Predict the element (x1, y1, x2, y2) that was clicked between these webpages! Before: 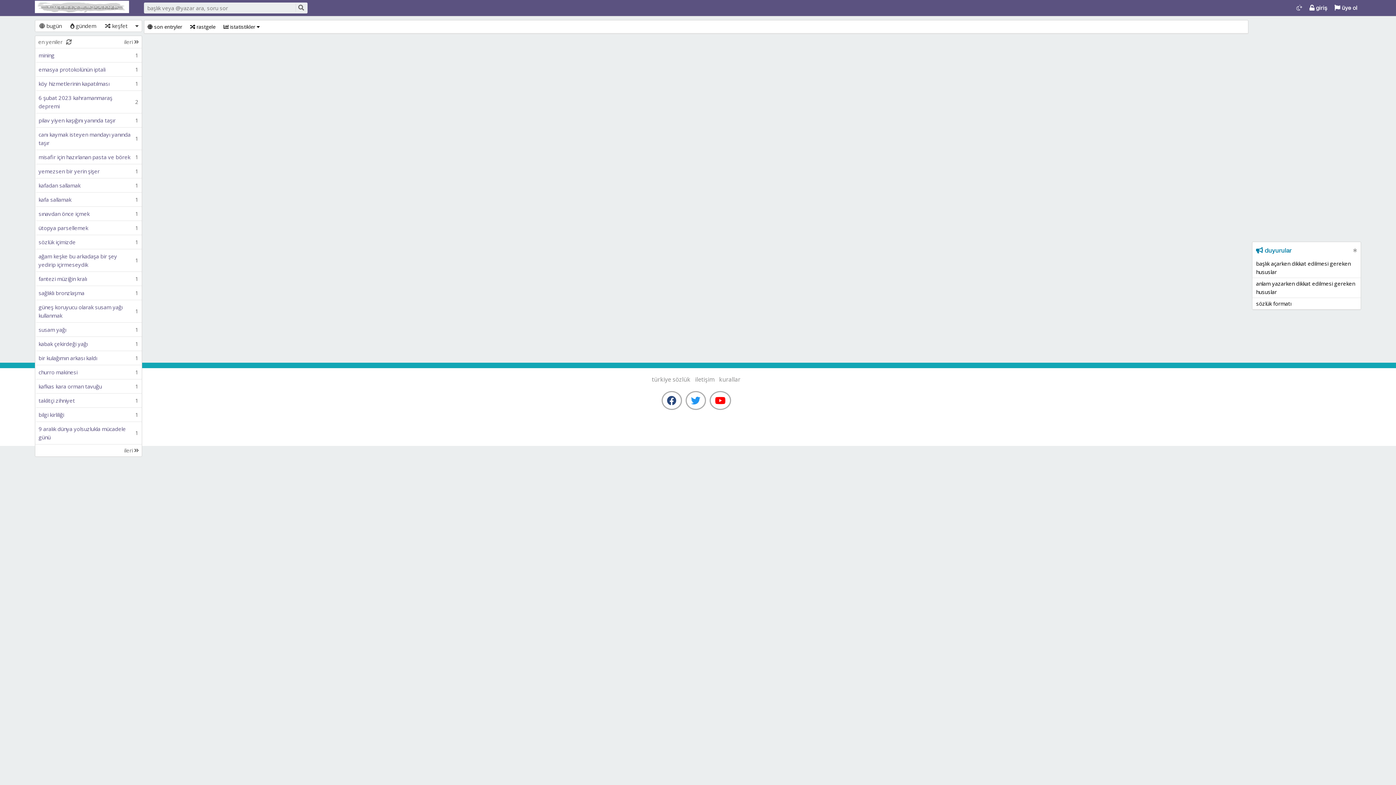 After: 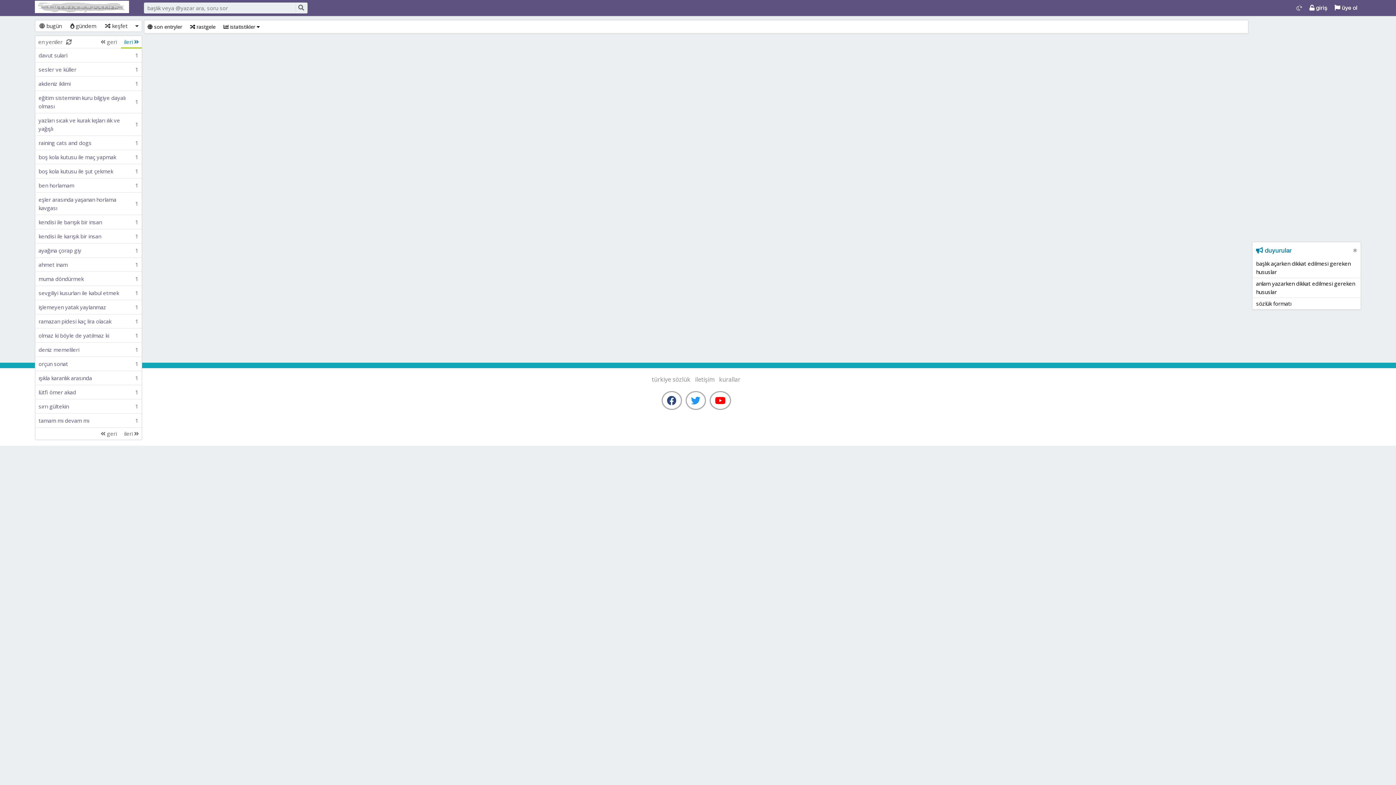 Action: label: ileri  bbox: (121, 36, 141, 48)